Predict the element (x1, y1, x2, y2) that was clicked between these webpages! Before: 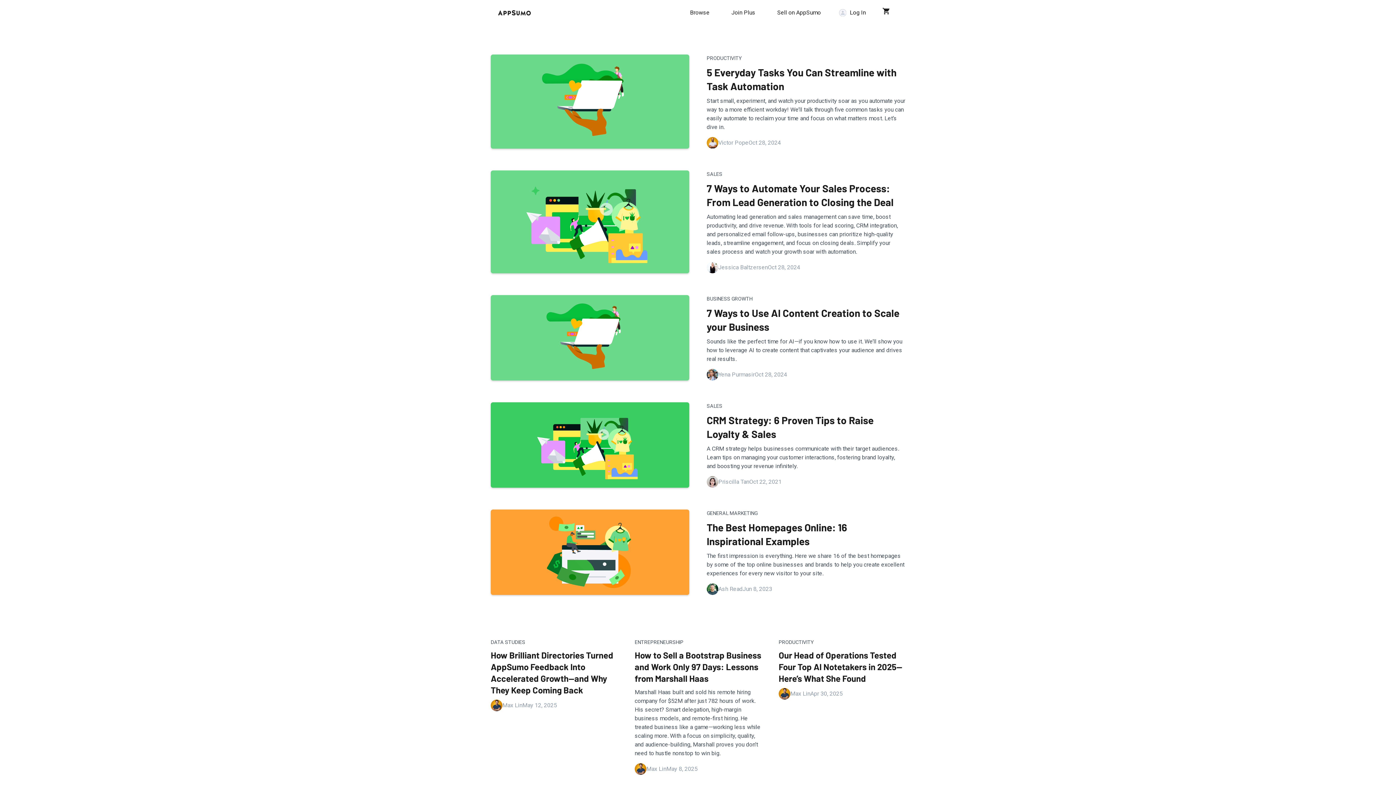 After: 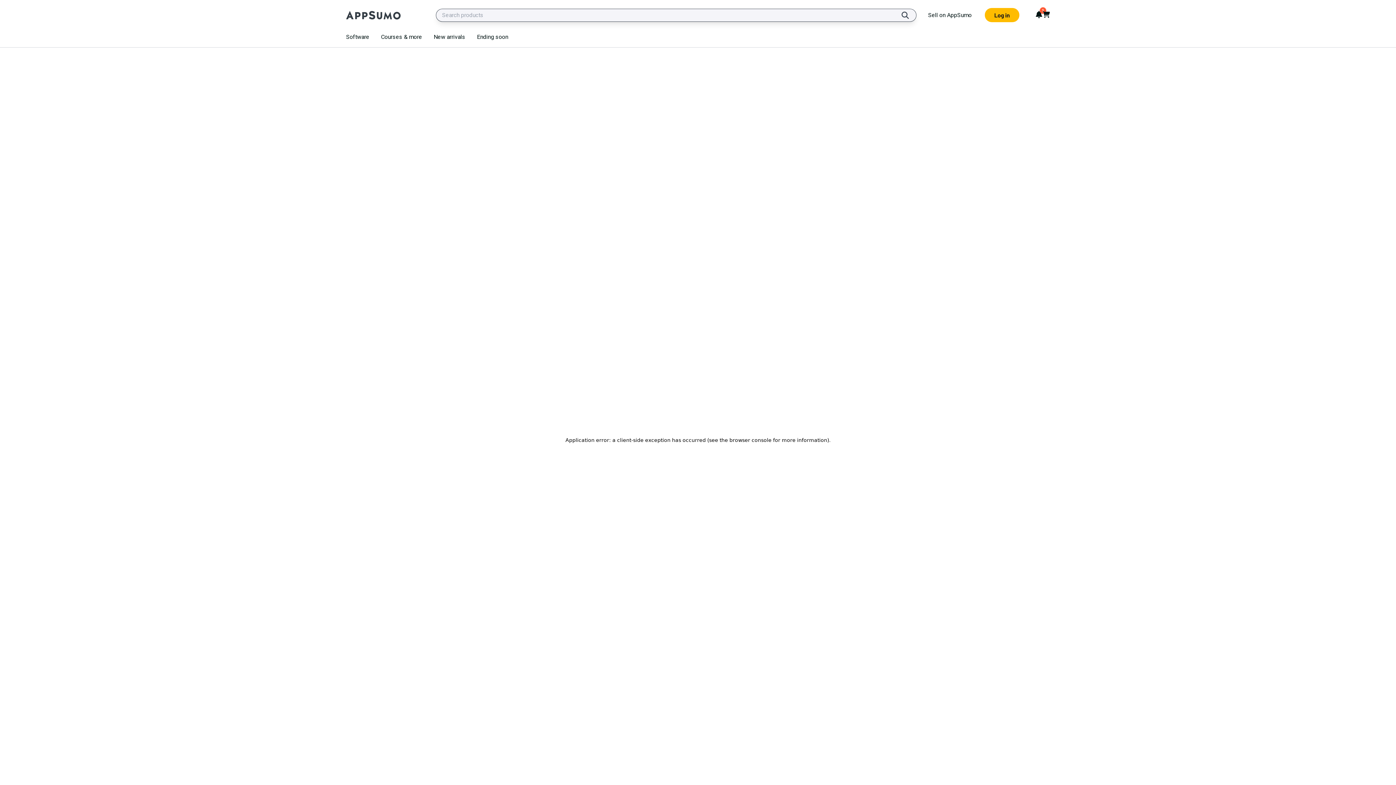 Action: bbox: (679, 10, 720, 14) label: Browse